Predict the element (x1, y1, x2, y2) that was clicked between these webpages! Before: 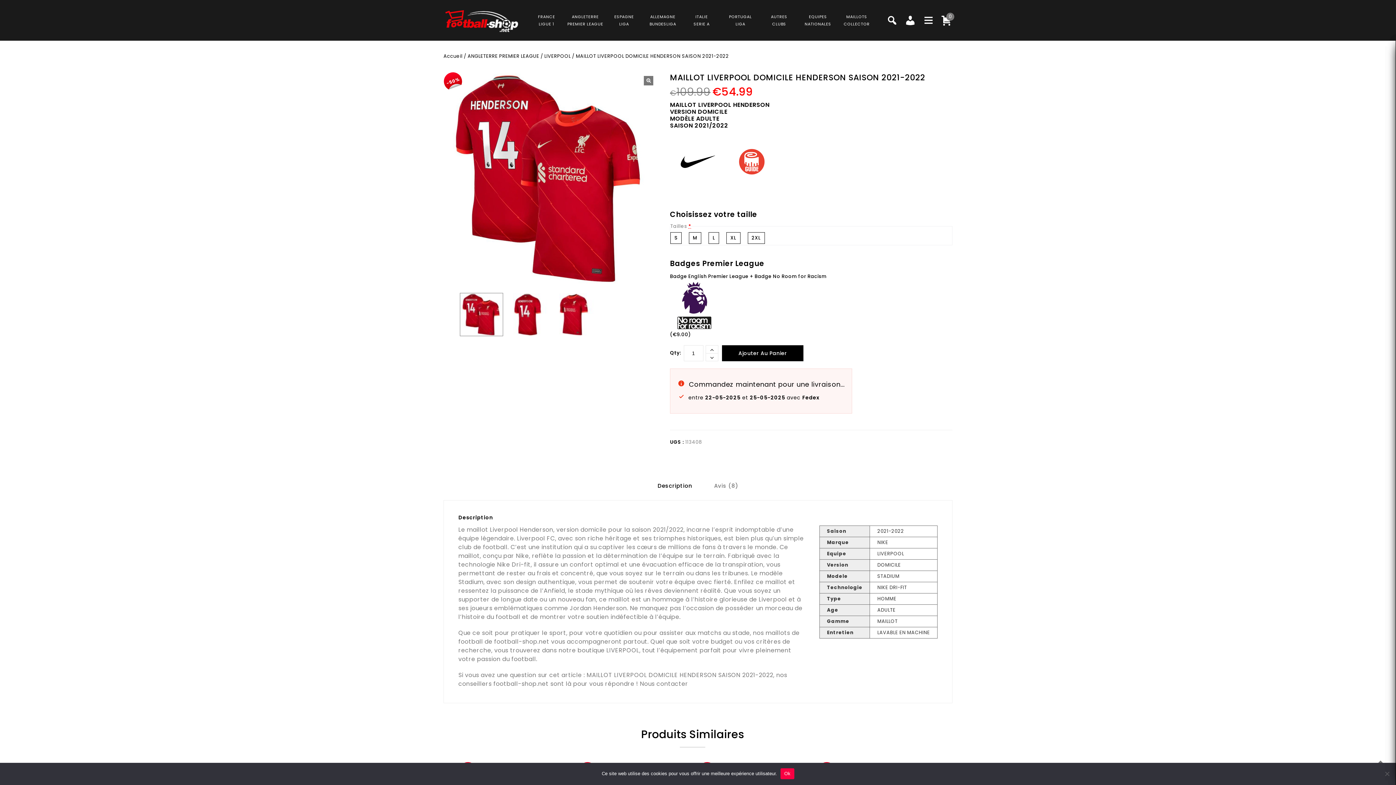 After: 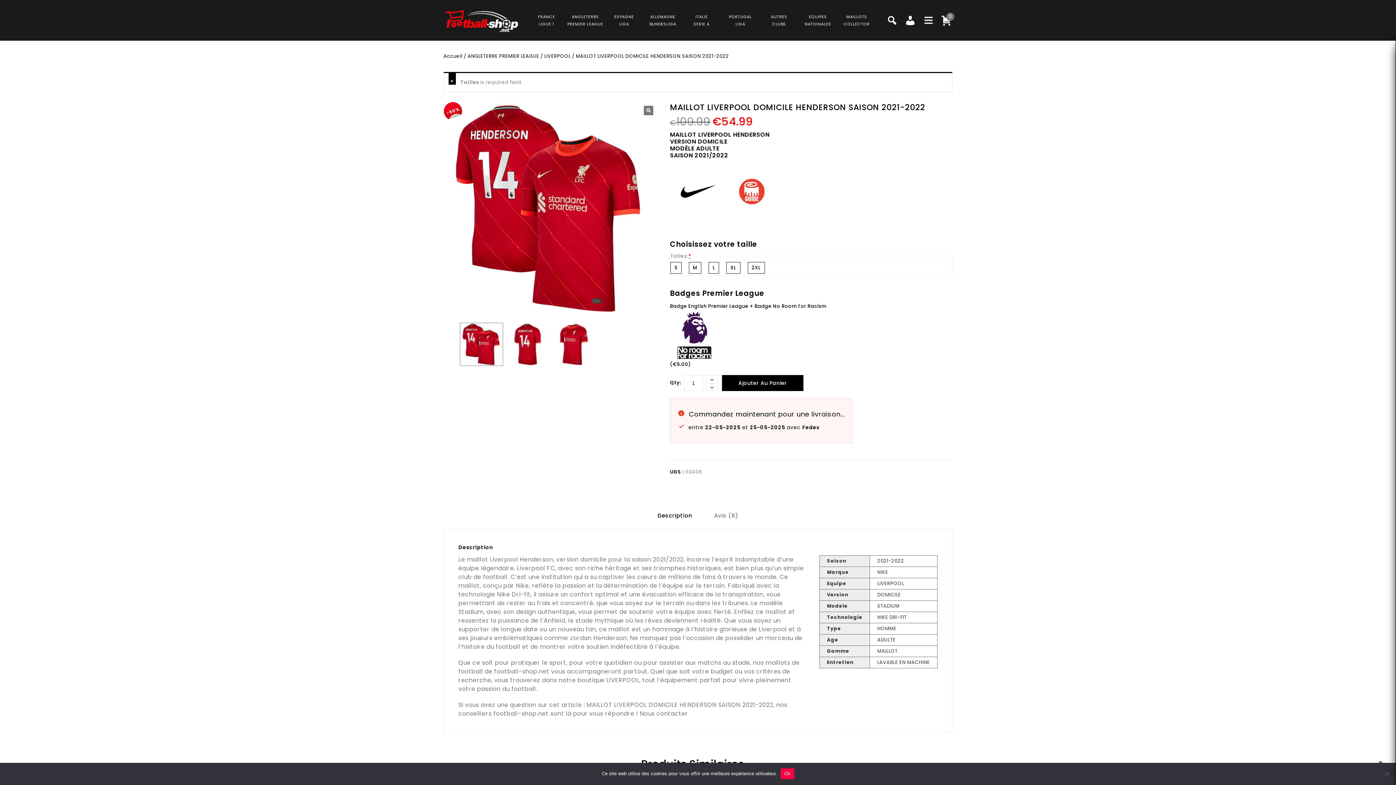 Action: bbox: (722, 345, 803, 361) label: Ajouter Au Panier